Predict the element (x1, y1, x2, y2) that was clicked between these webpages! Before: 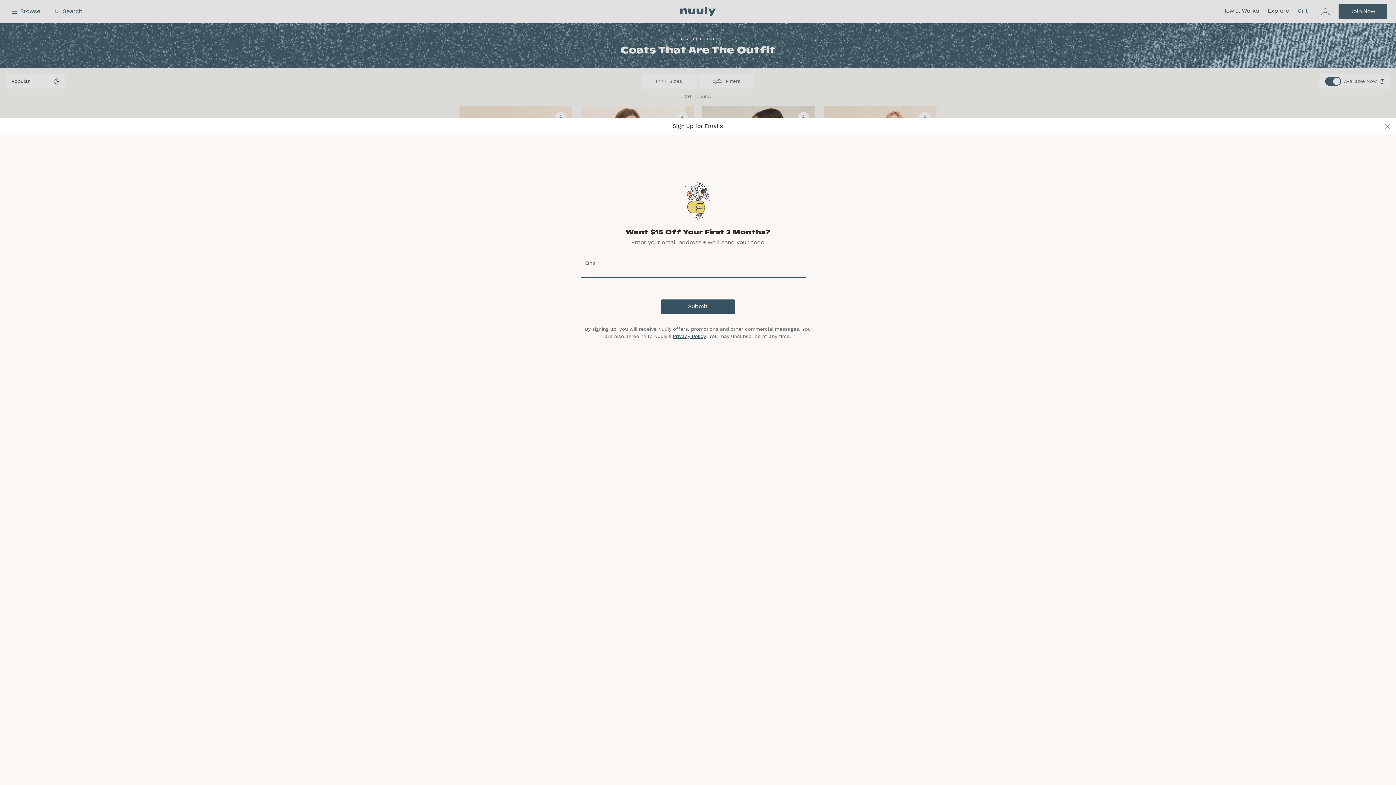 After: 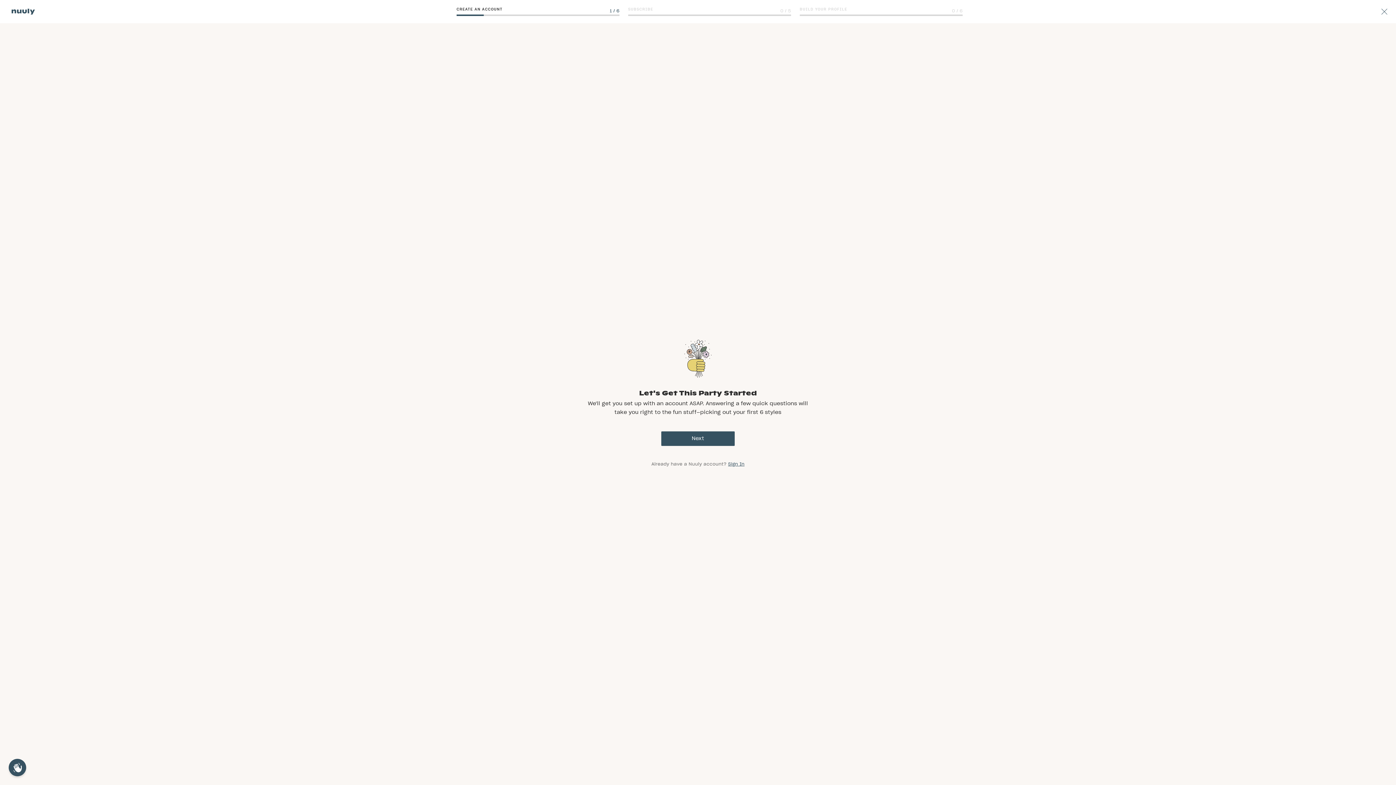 Action: bbox: (702, 493, 775, 507) label: Join Now